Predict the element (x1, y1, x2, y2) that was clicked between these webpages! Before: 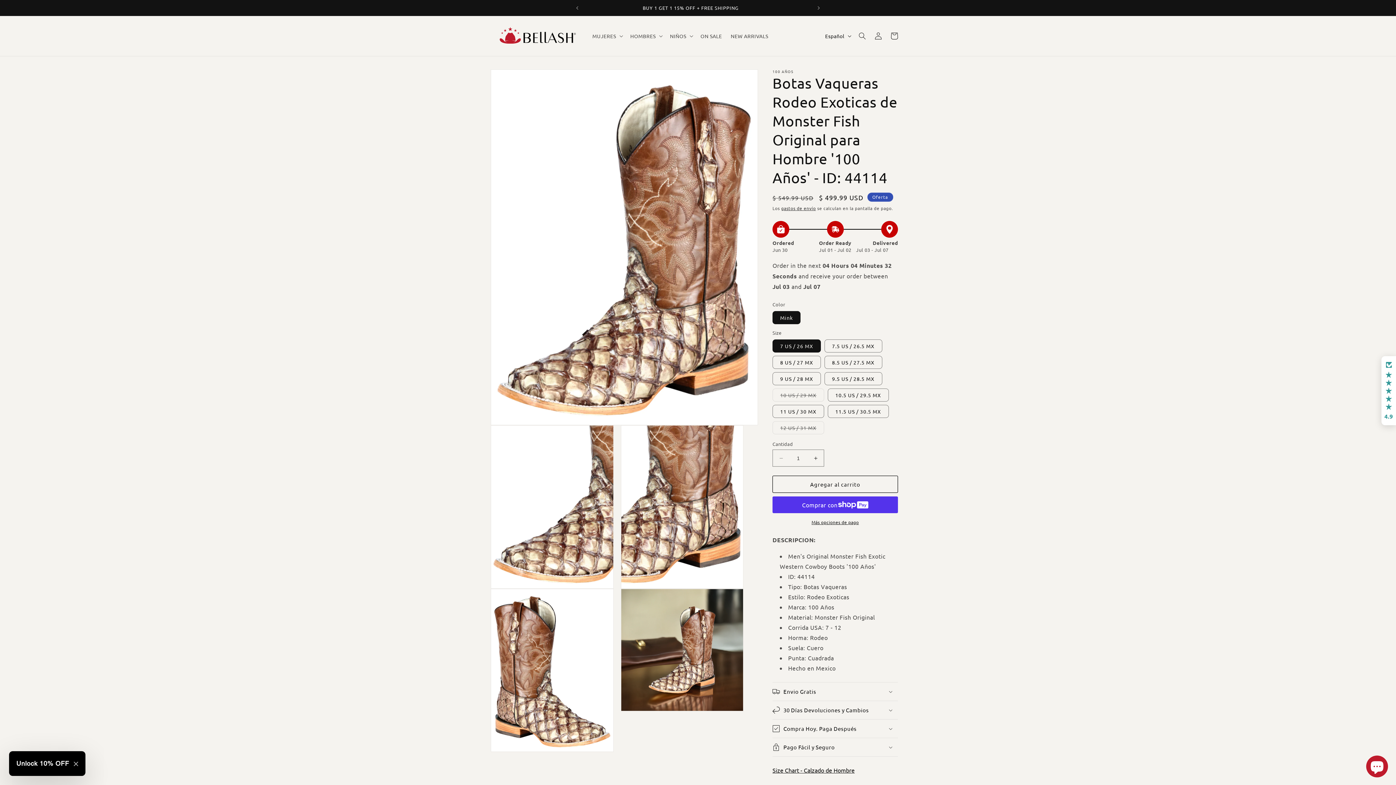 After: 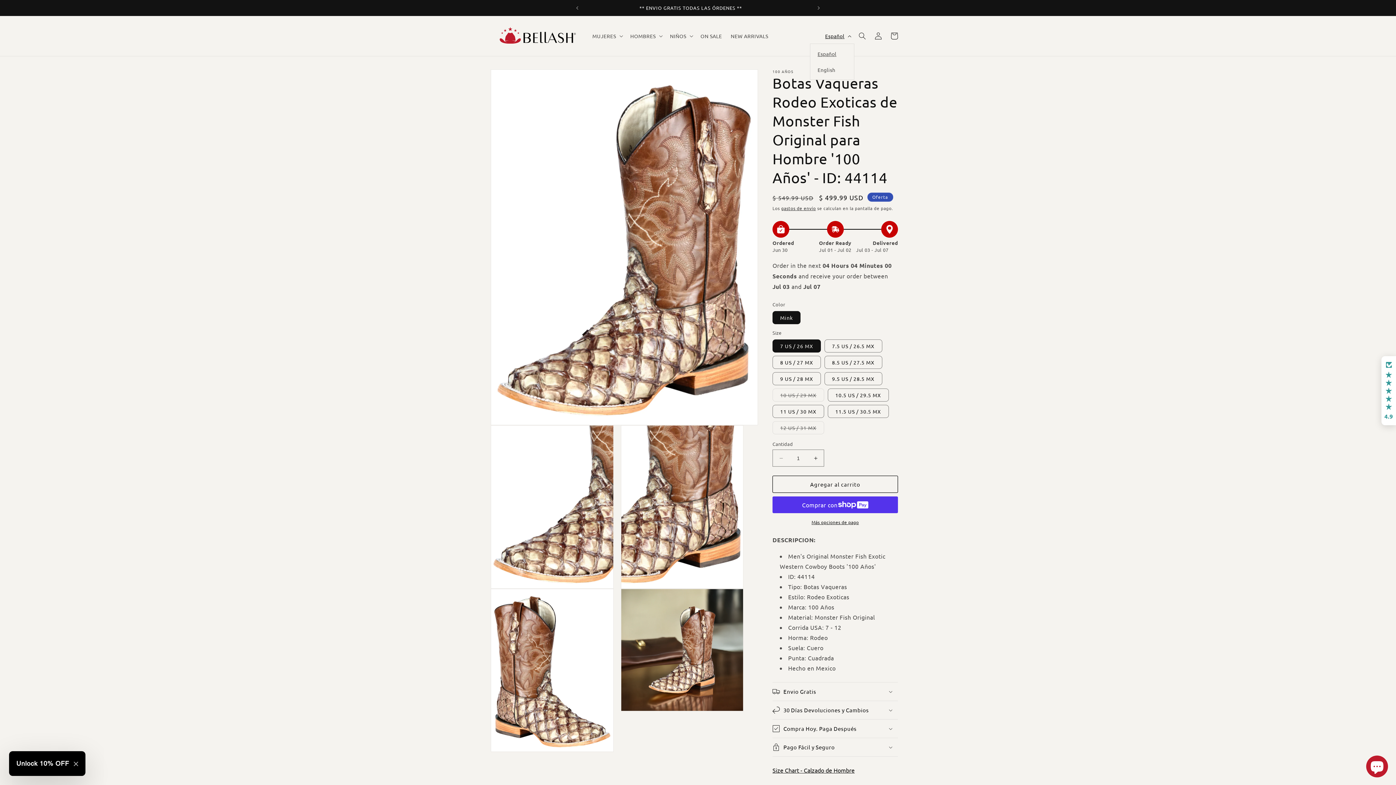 Action: label: Español bbox: (821, 28, 854, 43)